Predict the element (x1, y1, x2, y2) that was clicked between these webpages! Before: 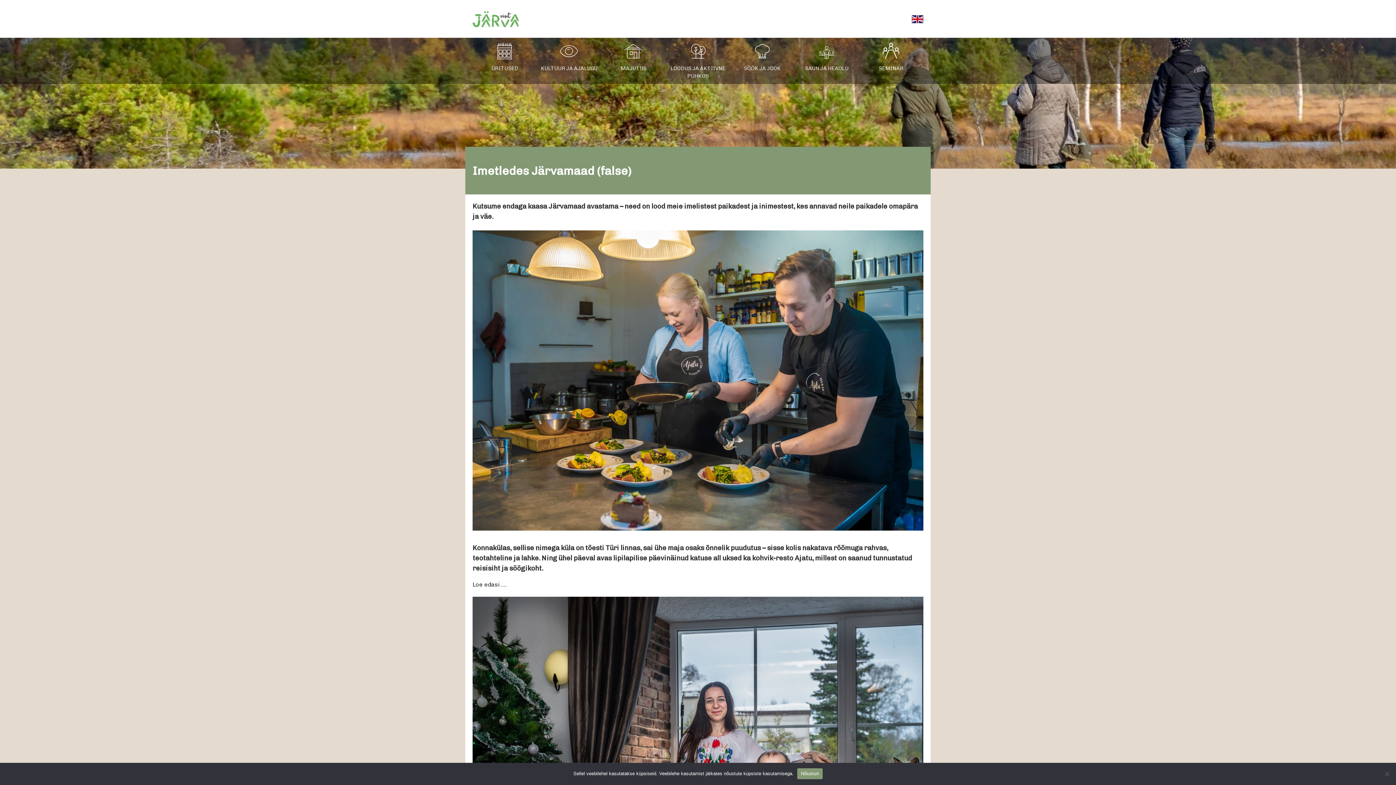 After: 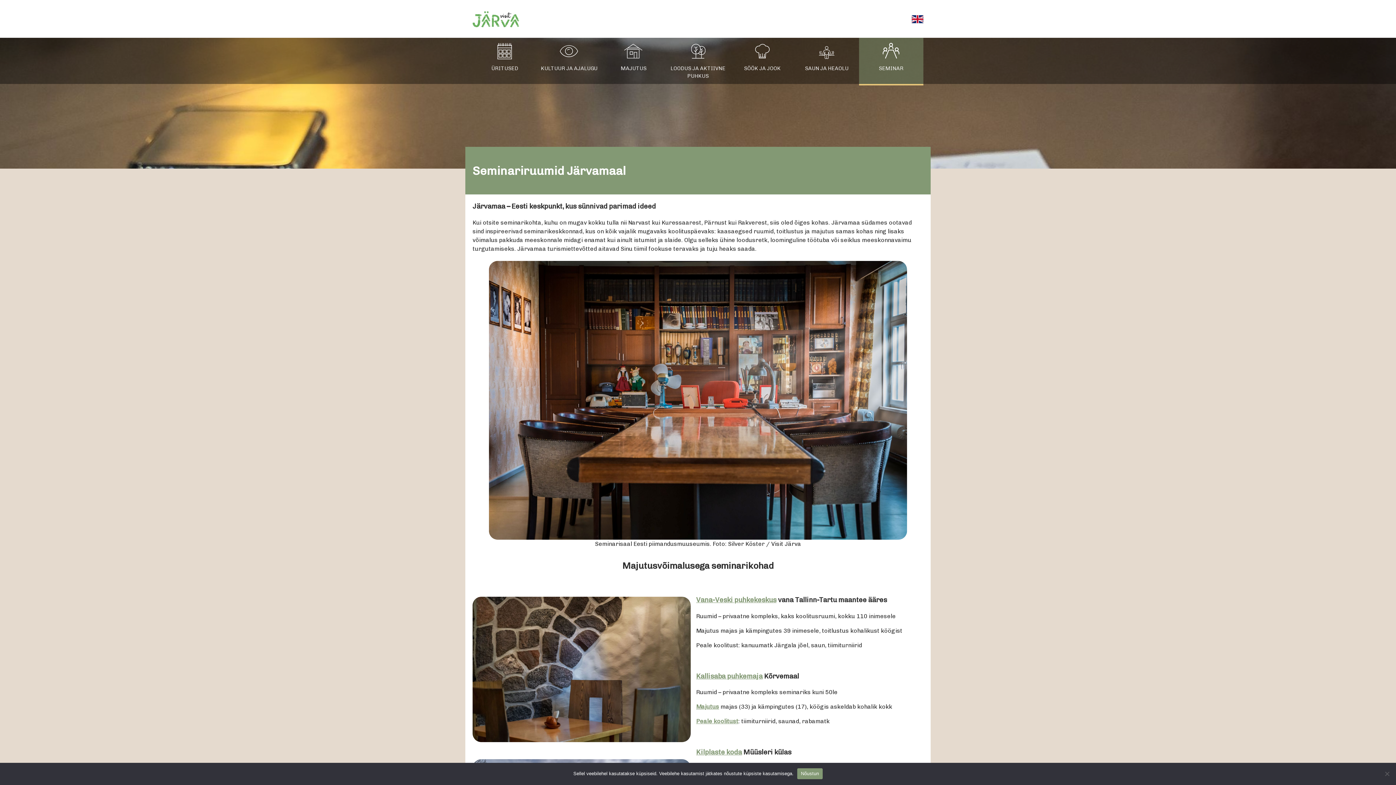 Action: bbox: (859, 42, 923, 72) label: SEMINAR